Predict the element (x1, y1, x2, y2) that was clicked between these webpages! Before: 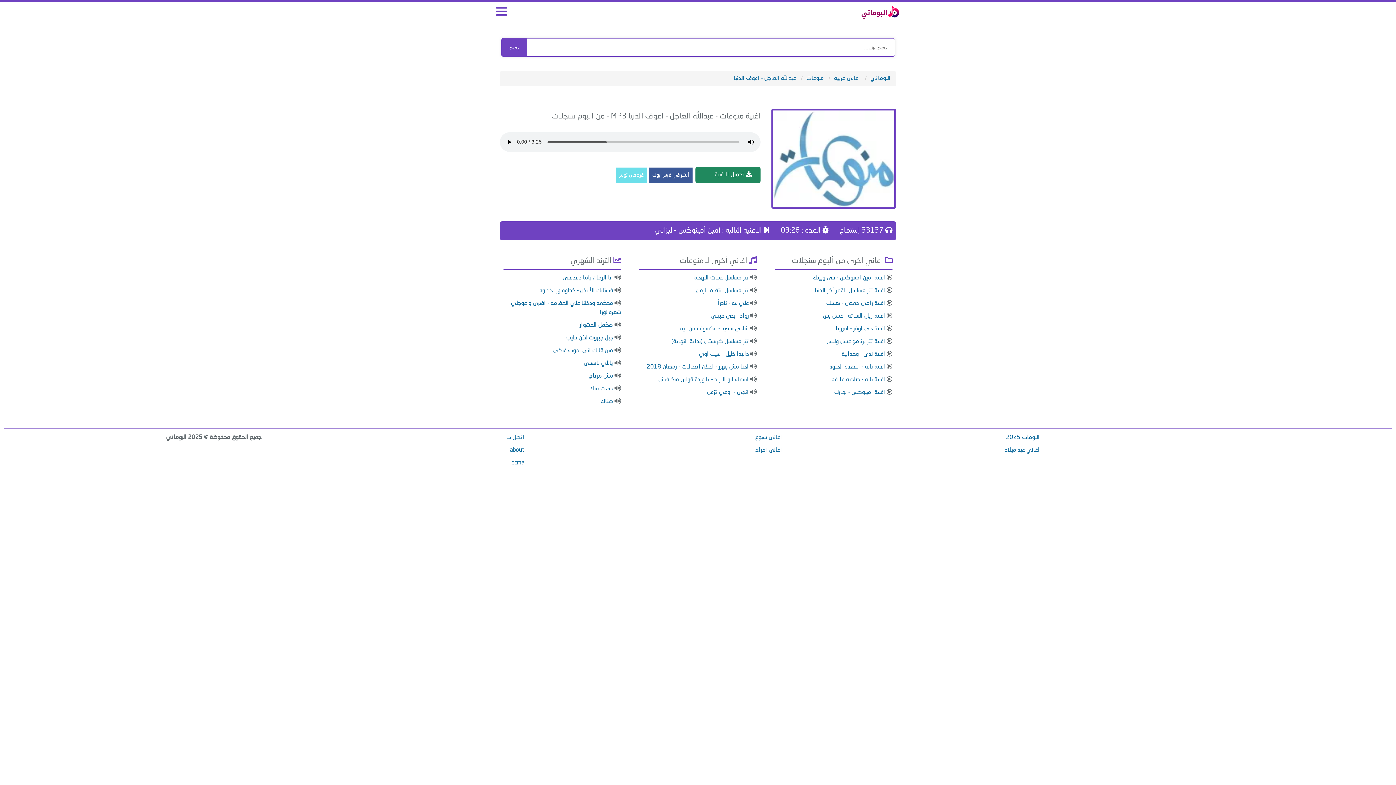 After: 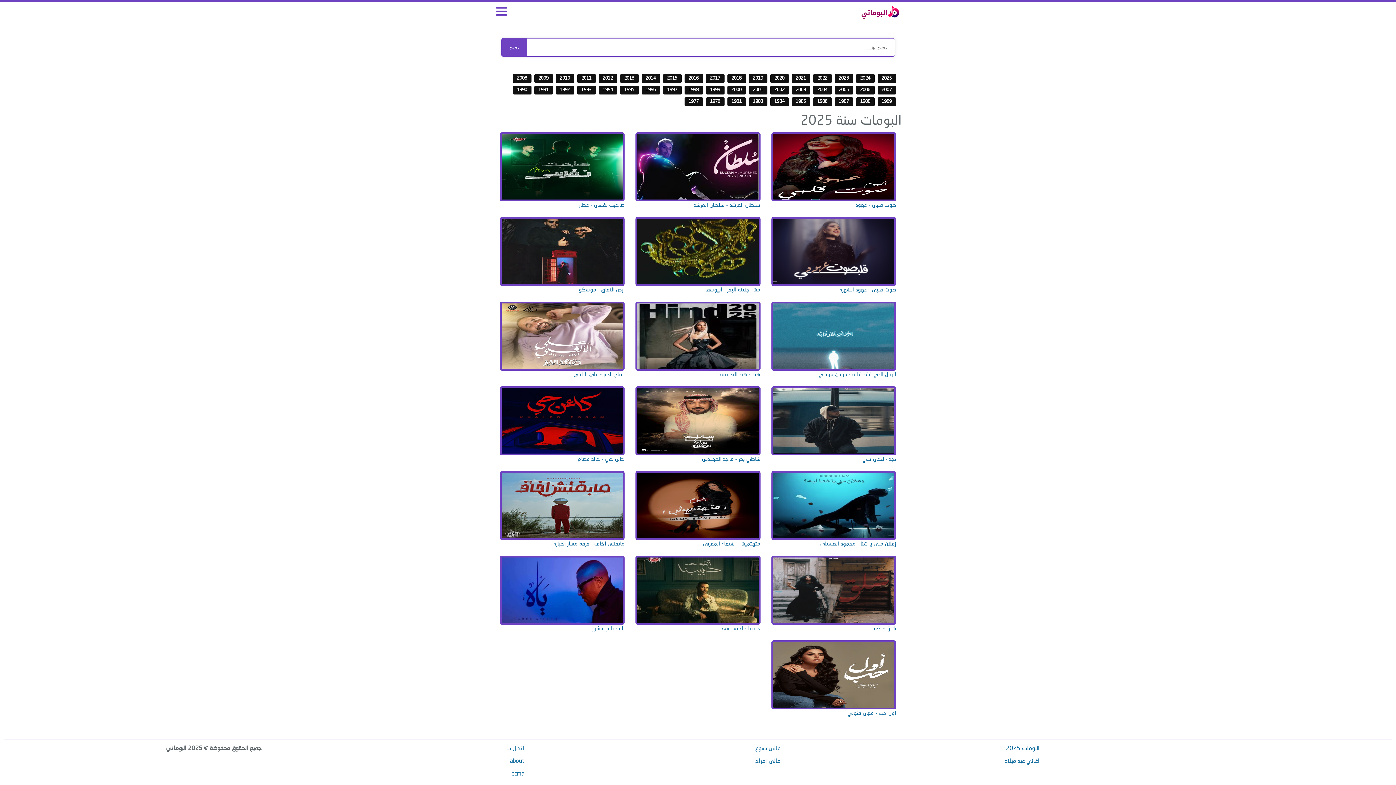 Action: bbox: (1006, 434, 1040, 440) label: البومات 2025